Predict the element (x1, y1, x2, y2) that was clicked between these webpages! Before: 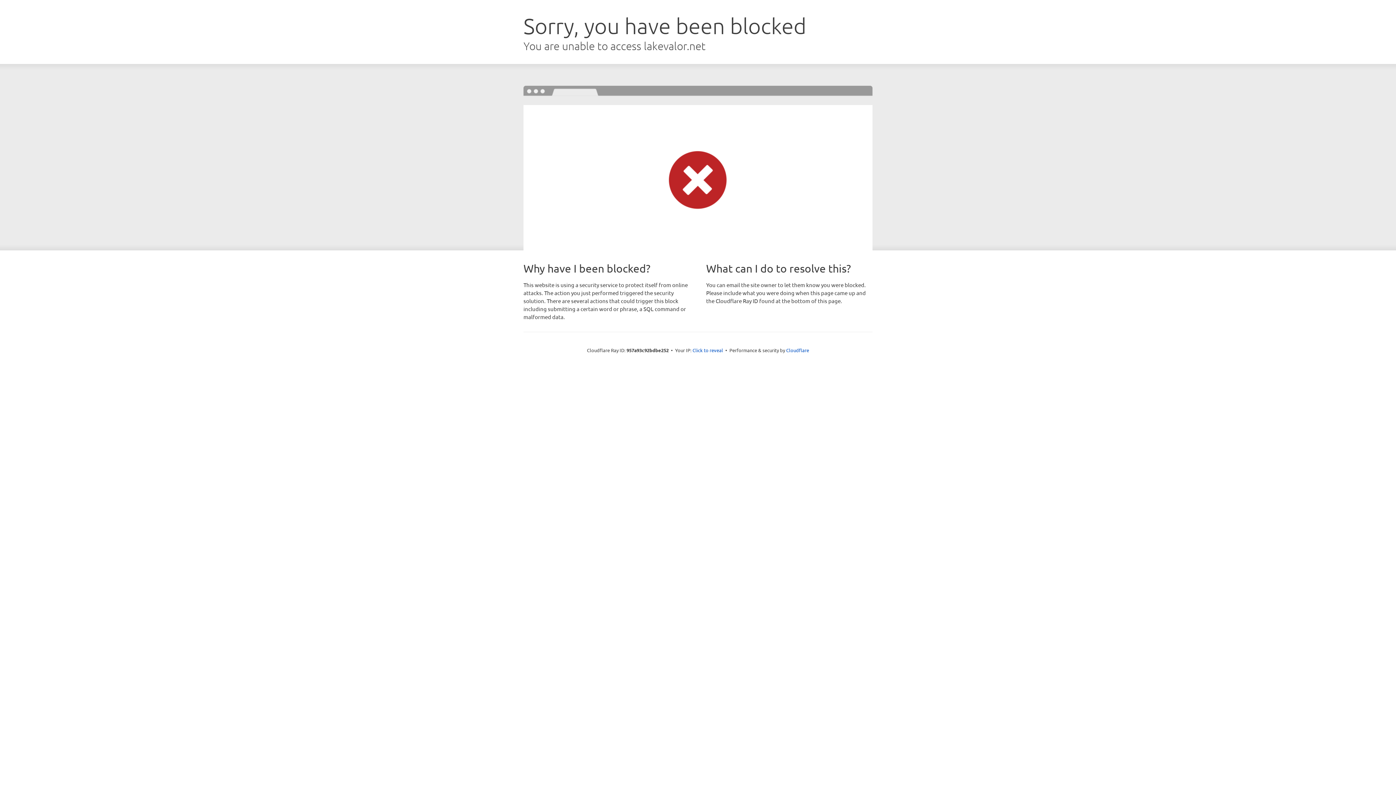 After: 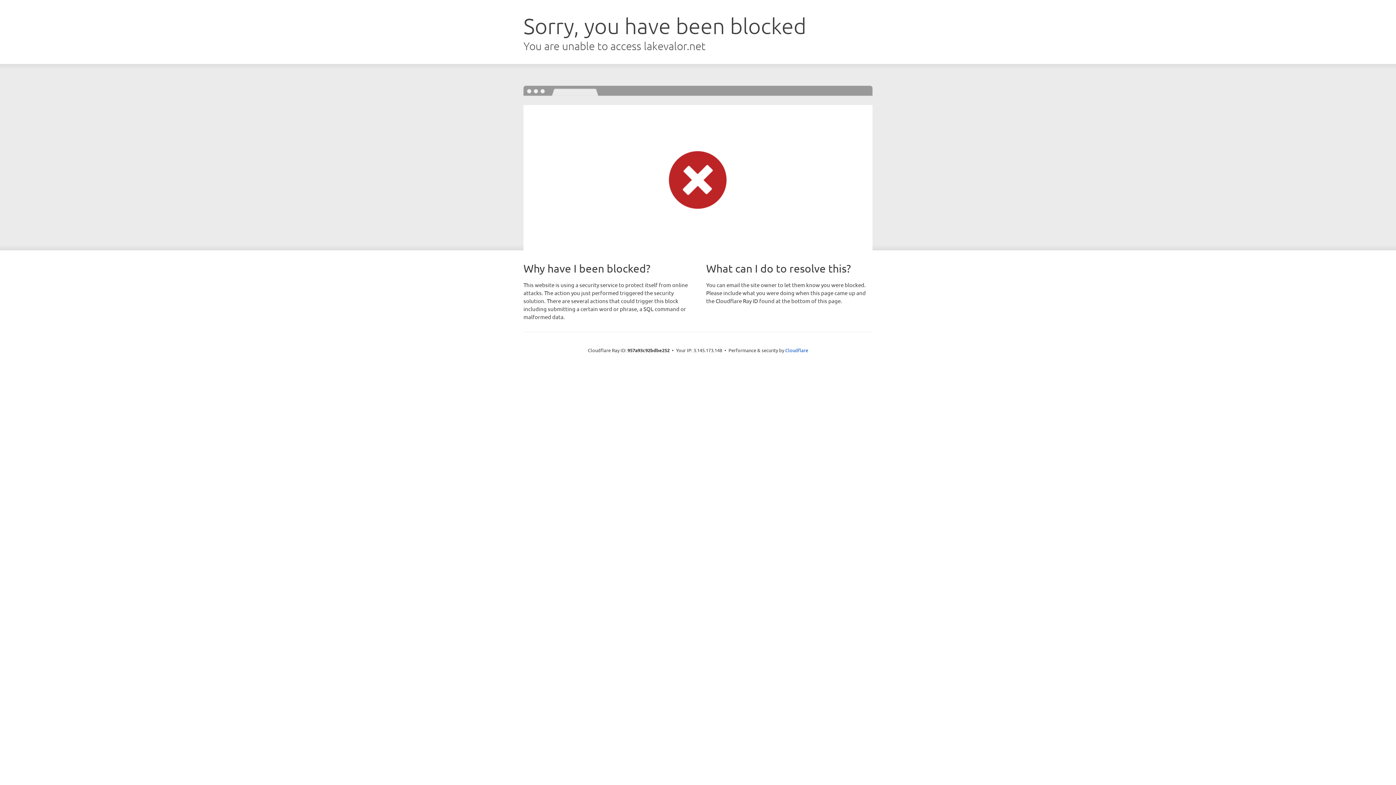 Action: label: Click to reveal bbox: (692, 346, 723, 353)